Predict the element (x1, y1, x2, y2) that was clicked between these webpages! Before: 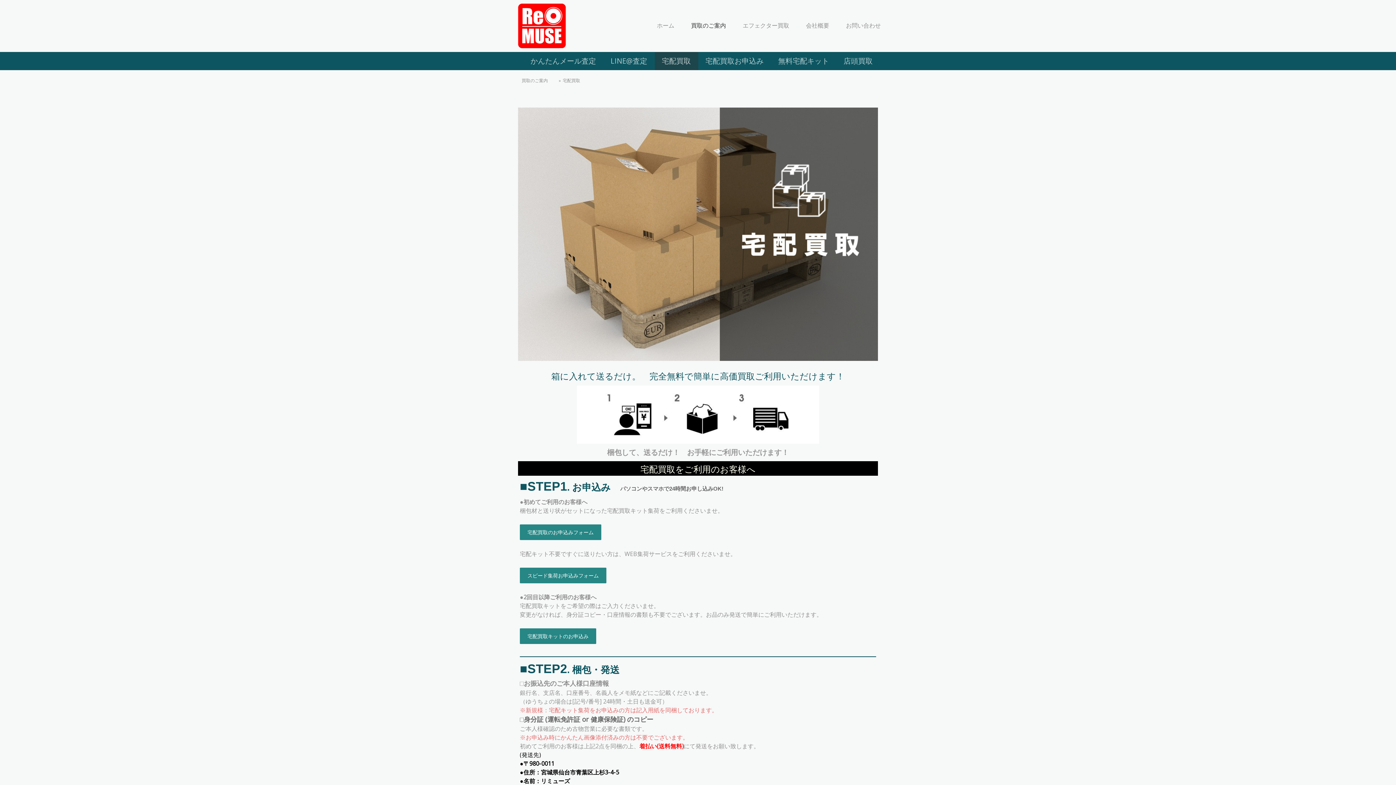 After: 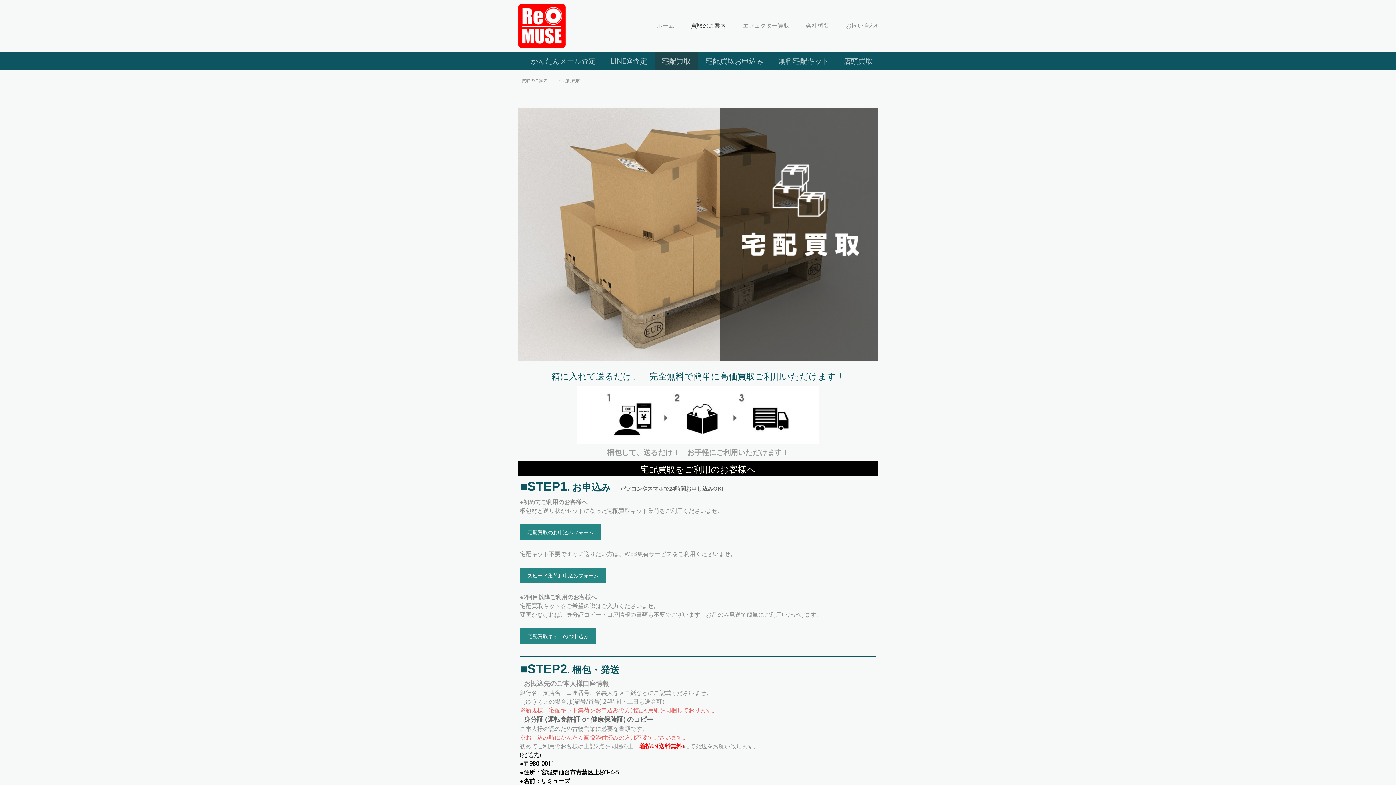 Action: bbox: (654, 51, 698, 70) label: 宅配買取